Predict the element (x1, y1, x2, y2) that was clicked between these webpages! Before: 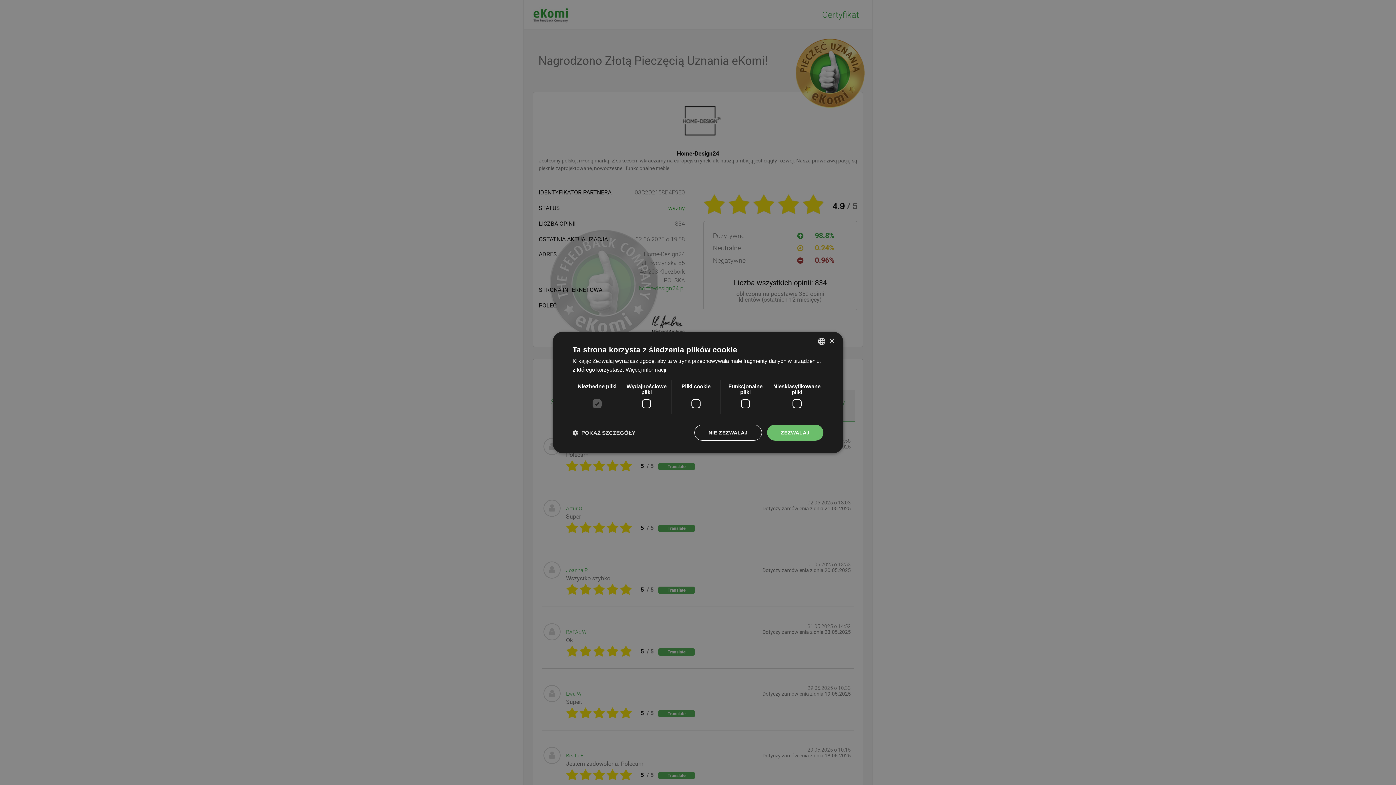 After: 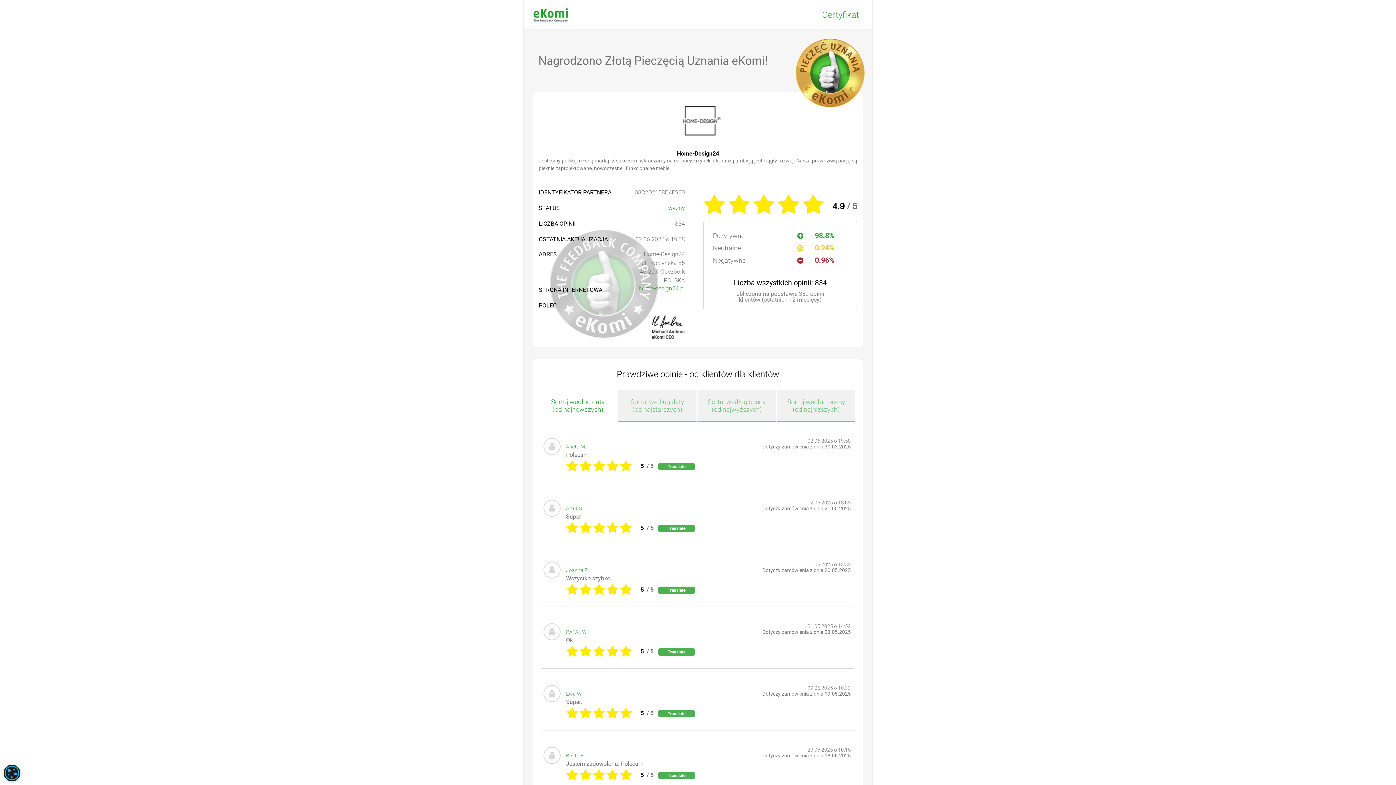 Action: label: ZEZWALAJ bbox: (767, 424, 823, 440)